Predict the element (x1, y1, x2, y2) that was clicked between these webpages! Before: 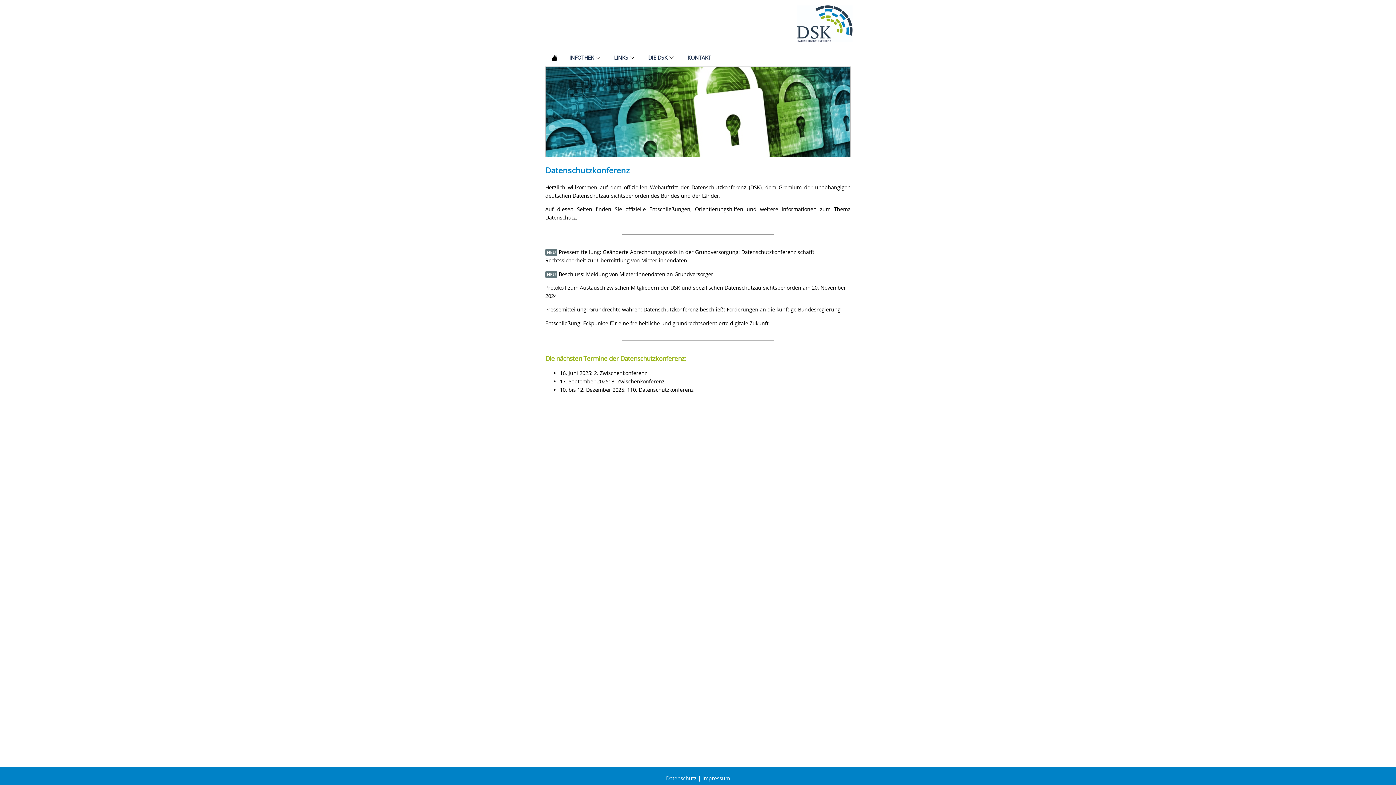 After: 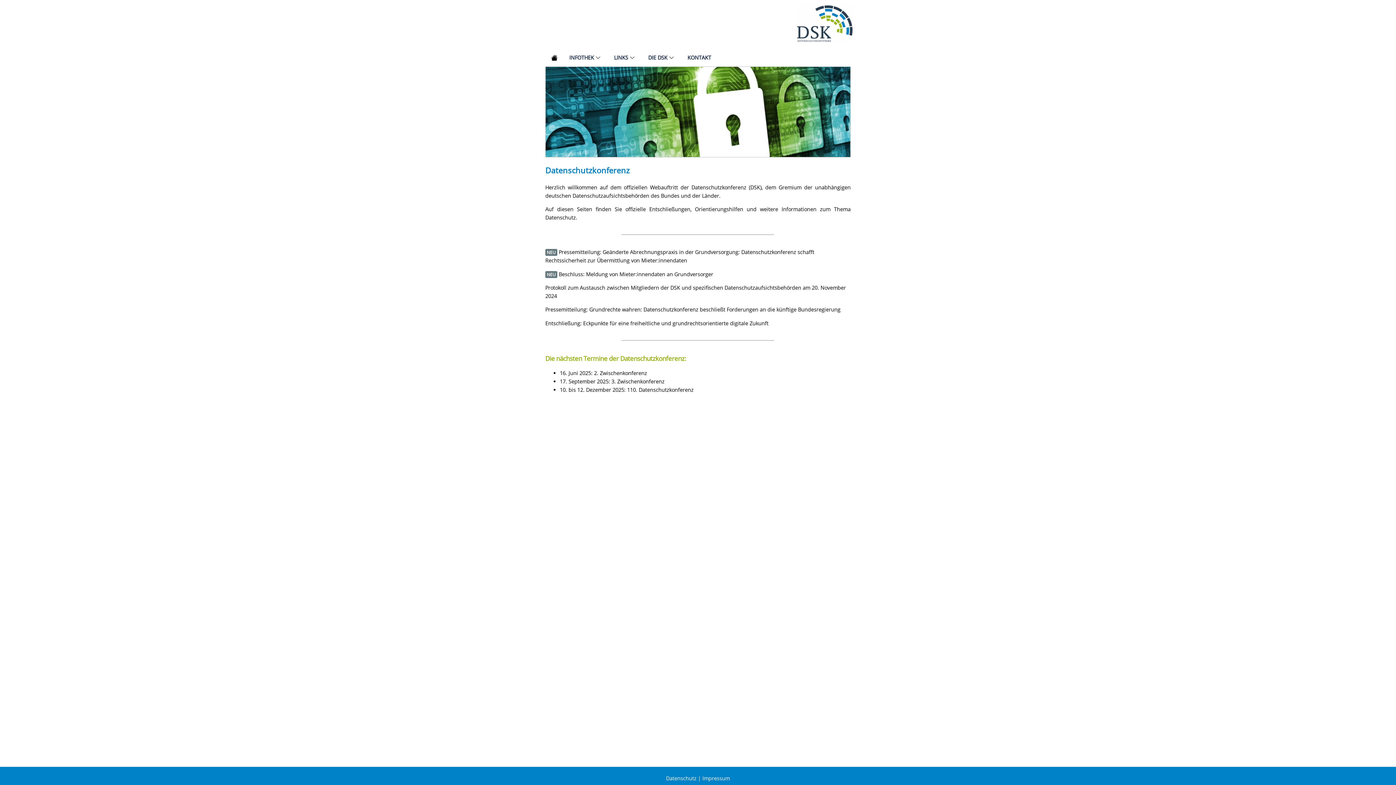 Action: bbox: (545, 49, 563, 66)